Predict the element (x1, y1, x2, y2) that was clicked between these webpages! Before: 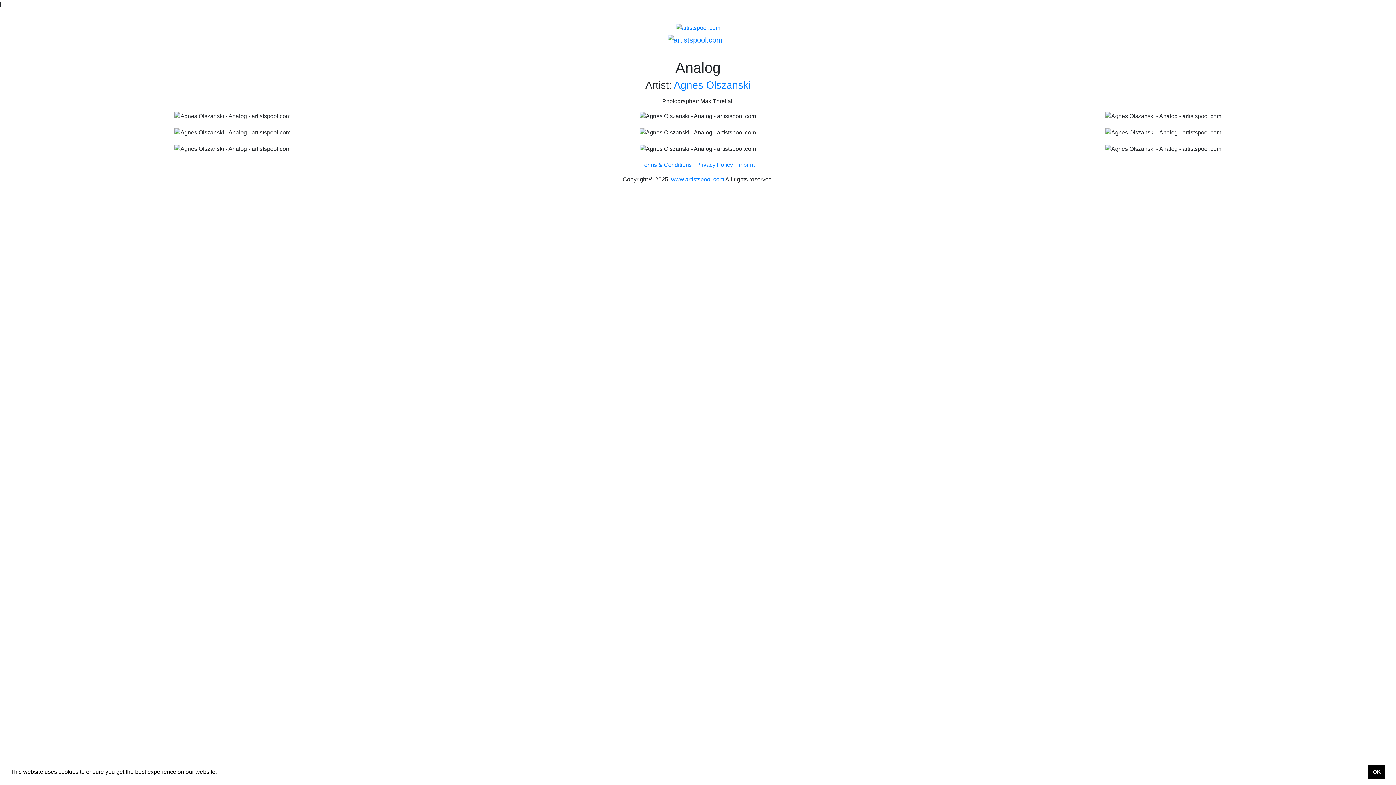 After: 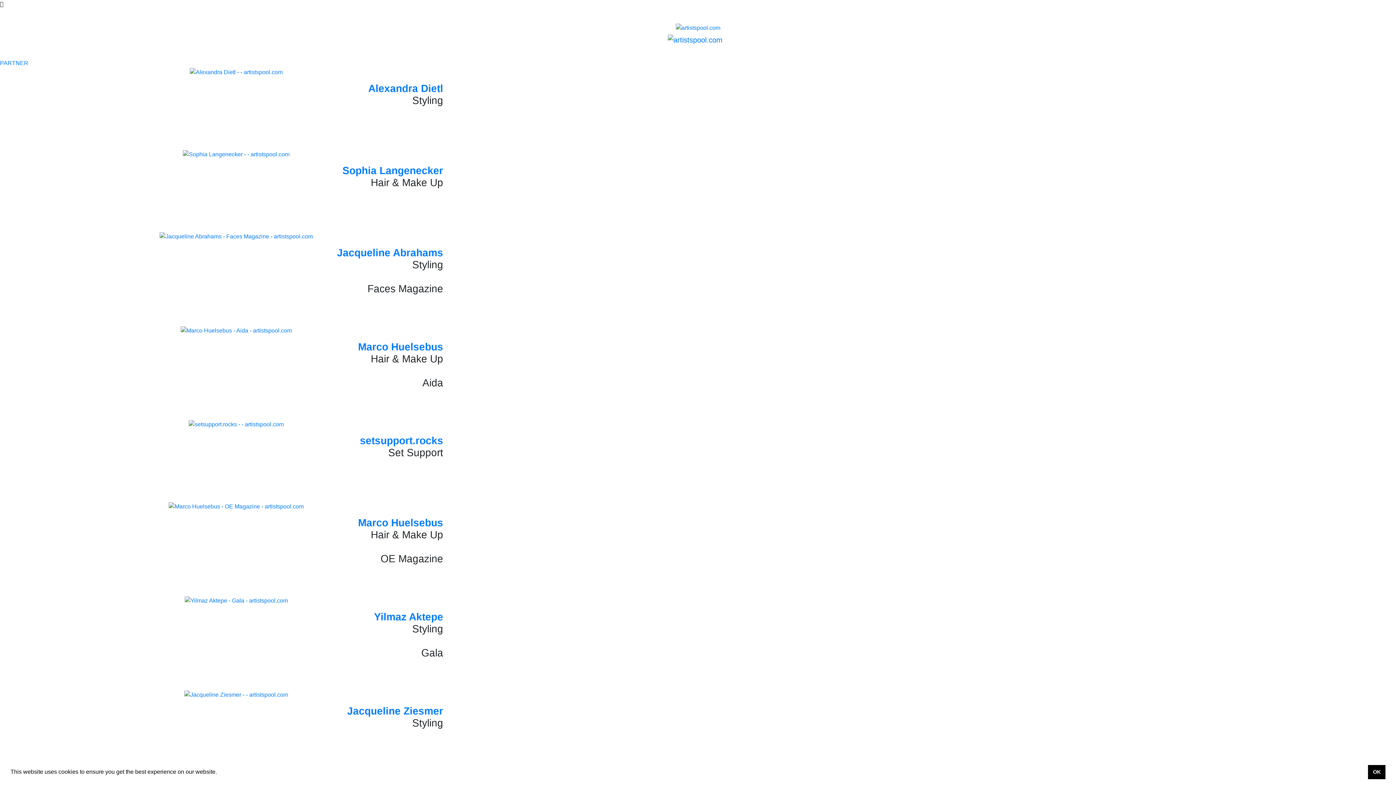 Action: bbox: (667, 35, 722, 43)